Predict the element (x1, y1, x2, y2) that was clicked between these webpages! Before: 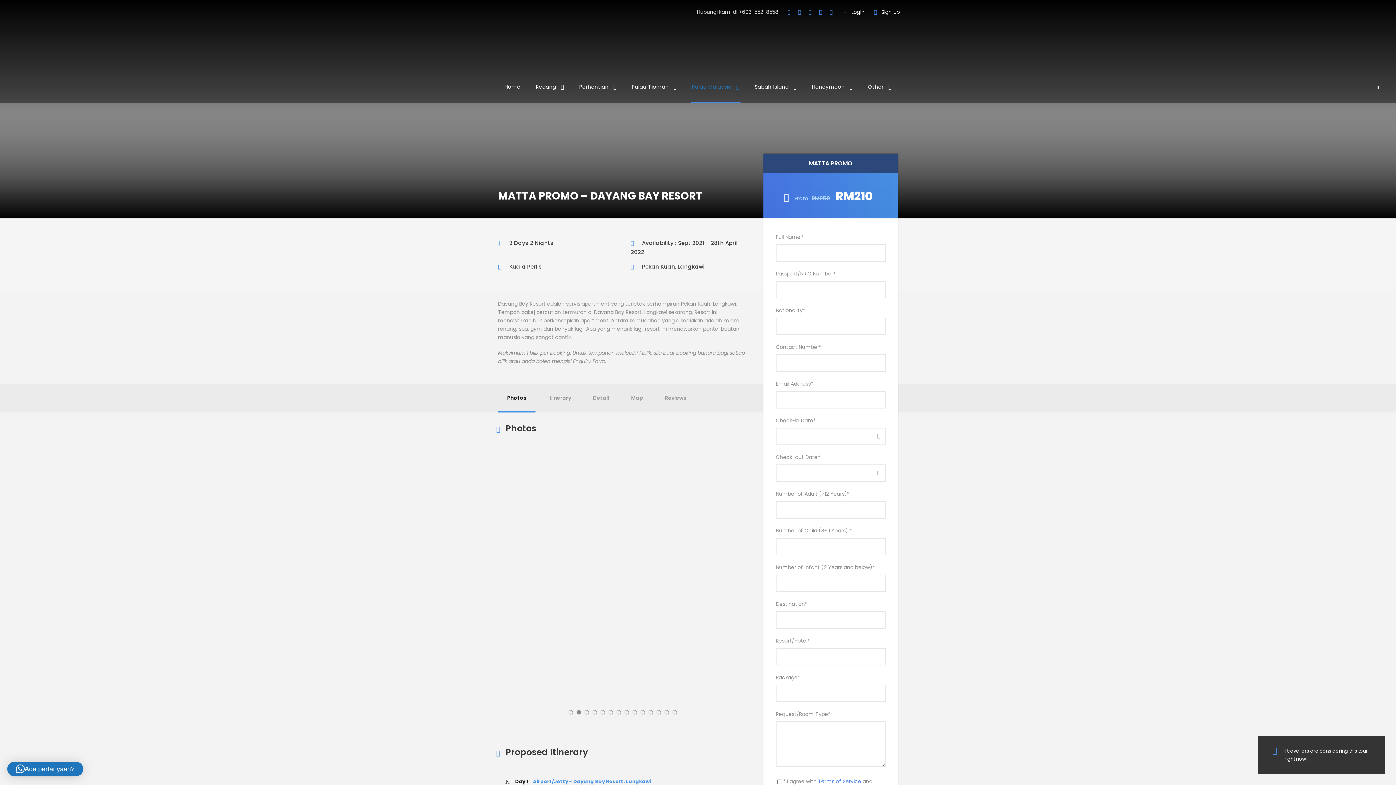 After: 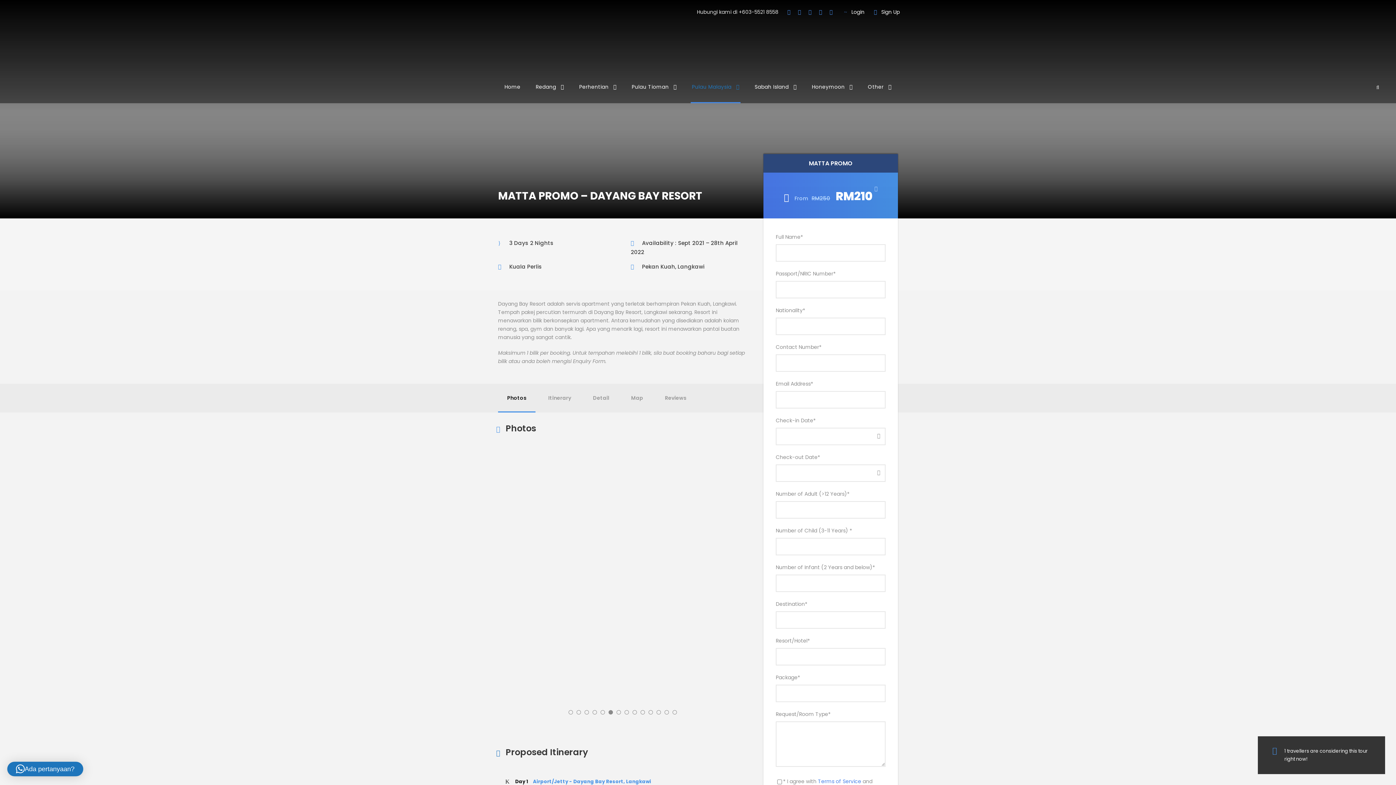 Action: bbox: (608, 710, 612, 714) label: 6